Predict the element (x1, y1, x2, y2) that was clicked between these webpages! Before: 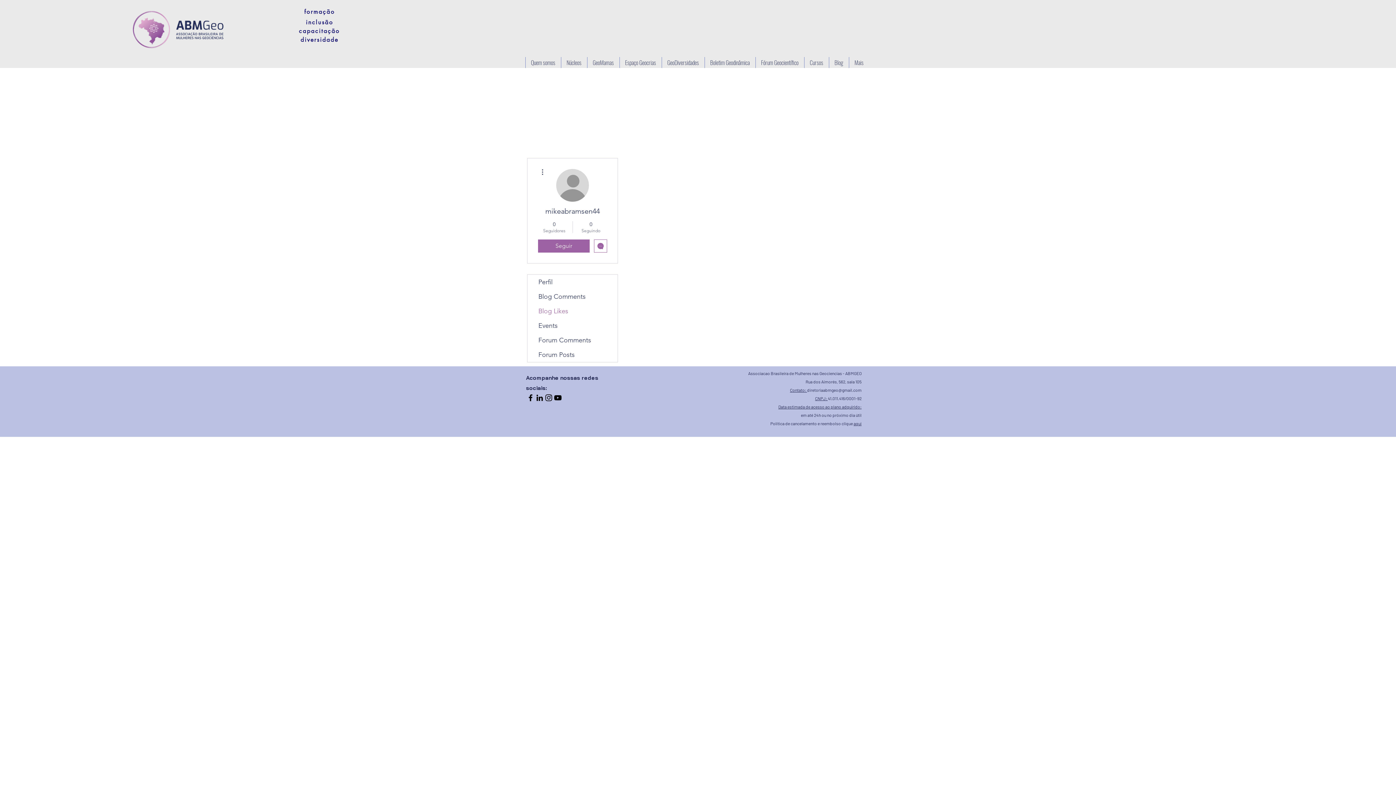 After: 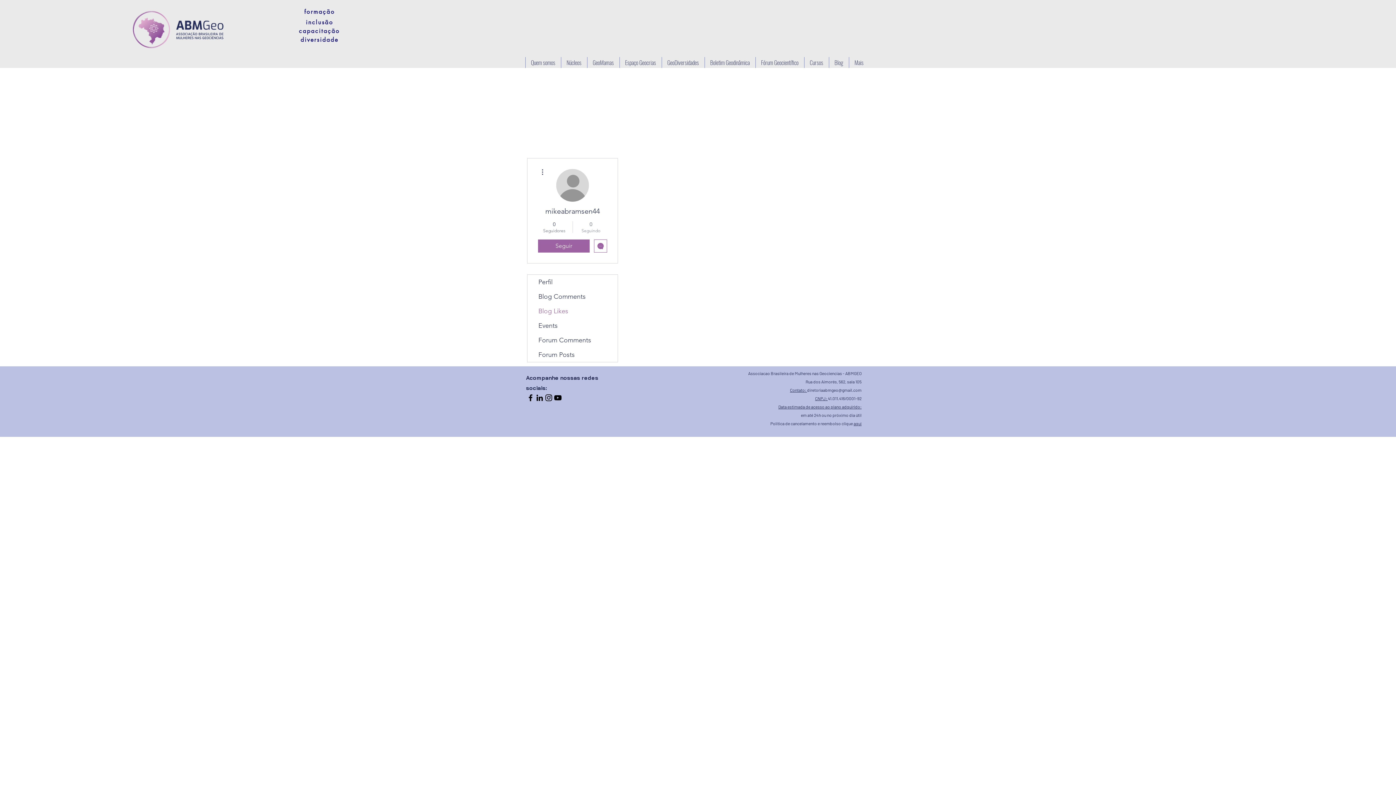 Action: label: 0
Seguindo bbox: (576, 220, 605, 233)